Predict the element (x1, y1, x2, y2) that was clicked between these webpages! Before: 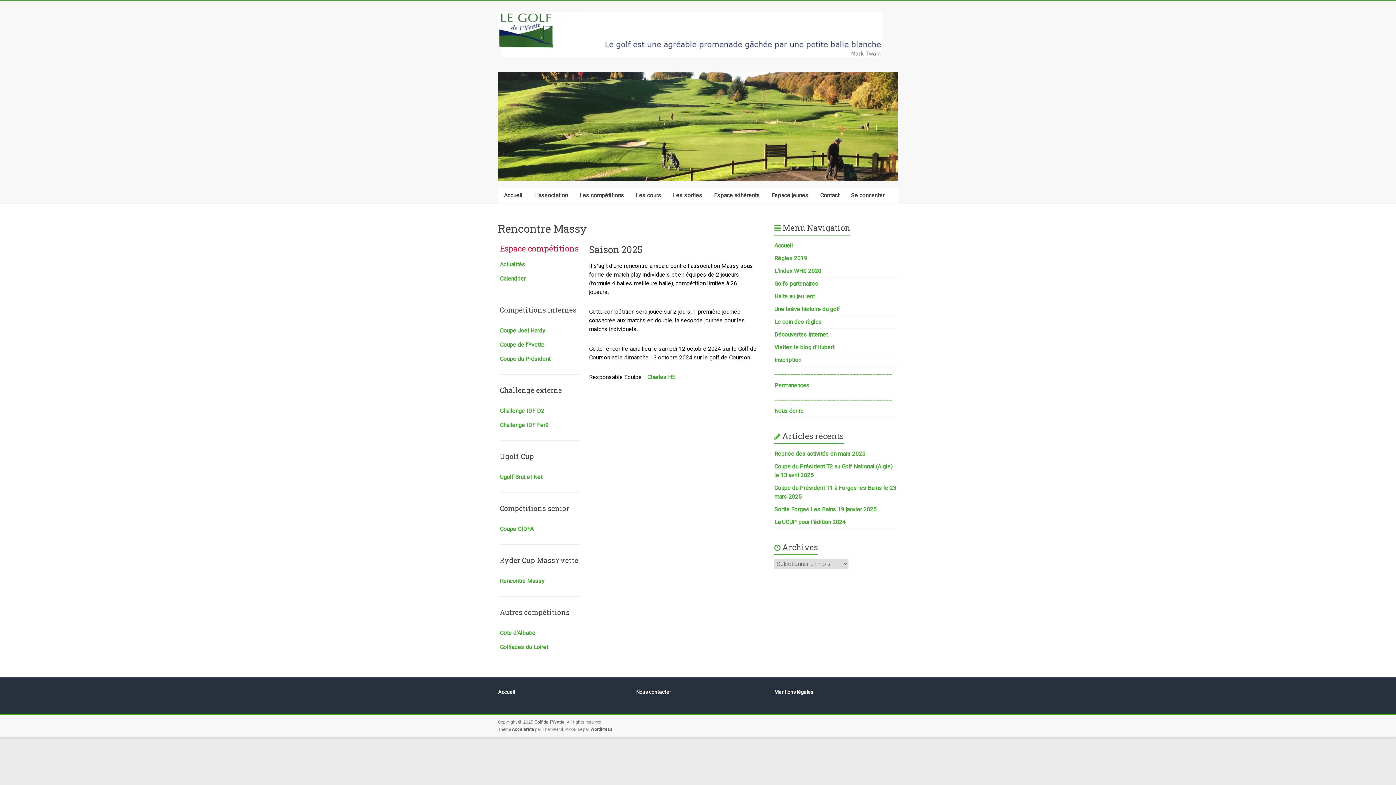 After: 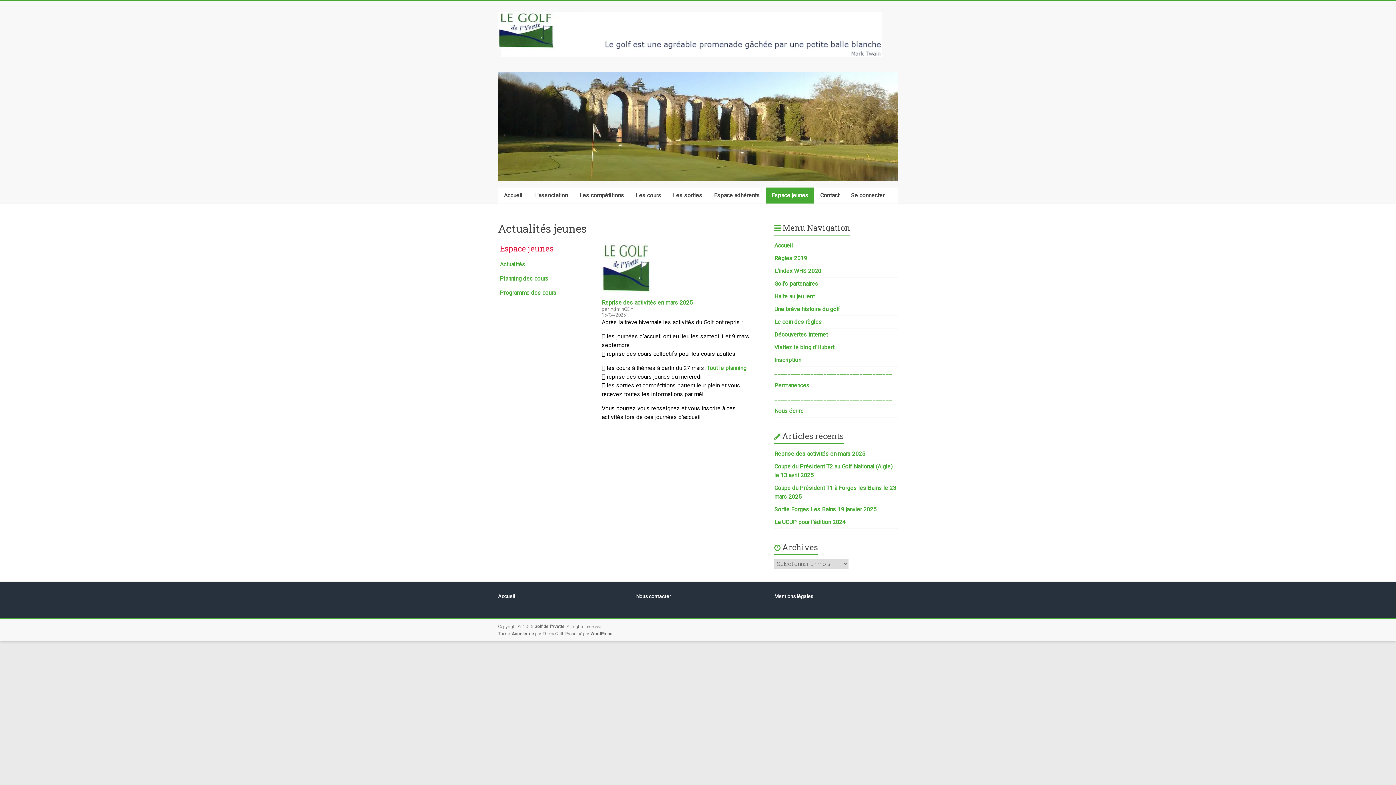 Action: label: Espace jeunes bbox: (765, 187, 814, 203)